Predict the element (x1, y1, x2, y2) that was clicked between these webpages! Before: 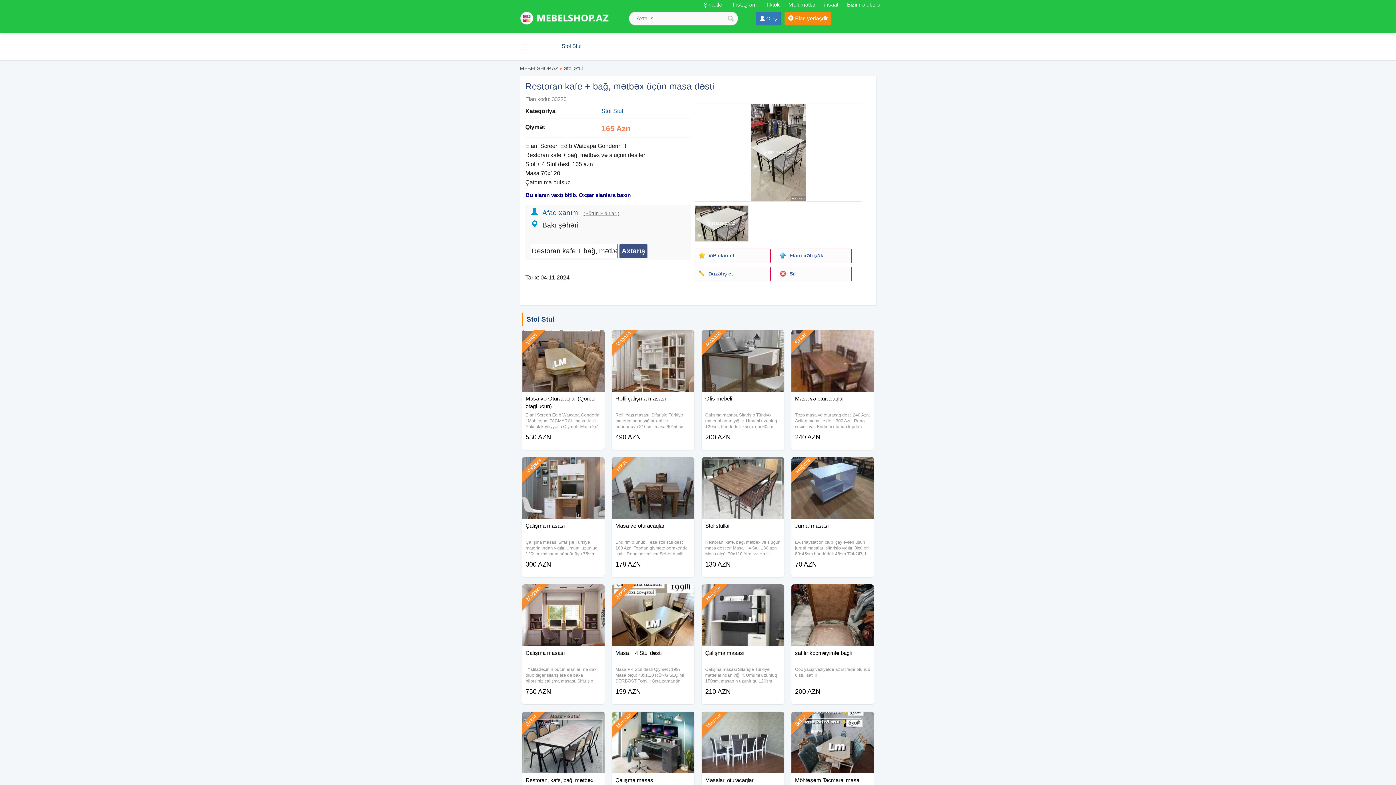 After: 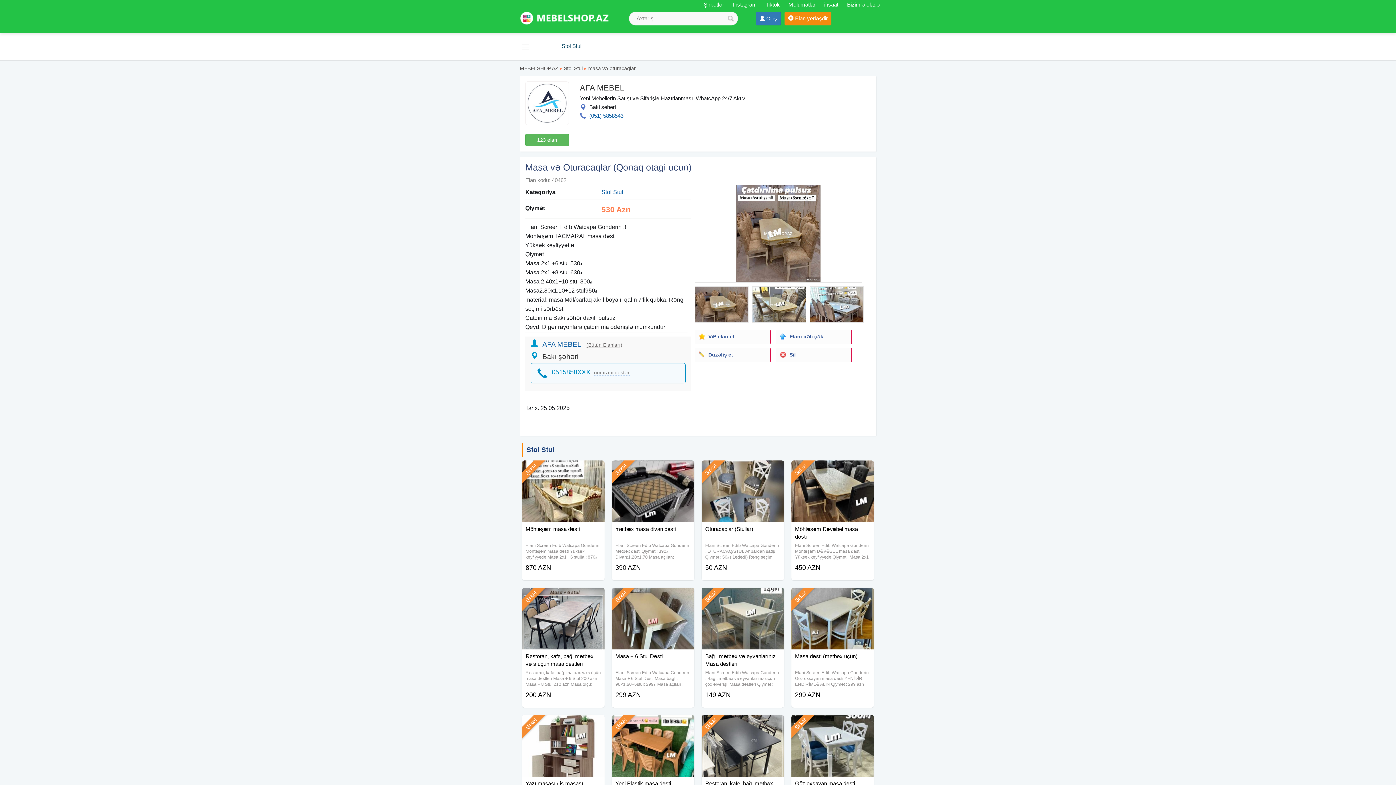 Action: bbox: (525, 394, 601, 413) label: Masa və Oturacaqlar (Qonaq otagi ucun)